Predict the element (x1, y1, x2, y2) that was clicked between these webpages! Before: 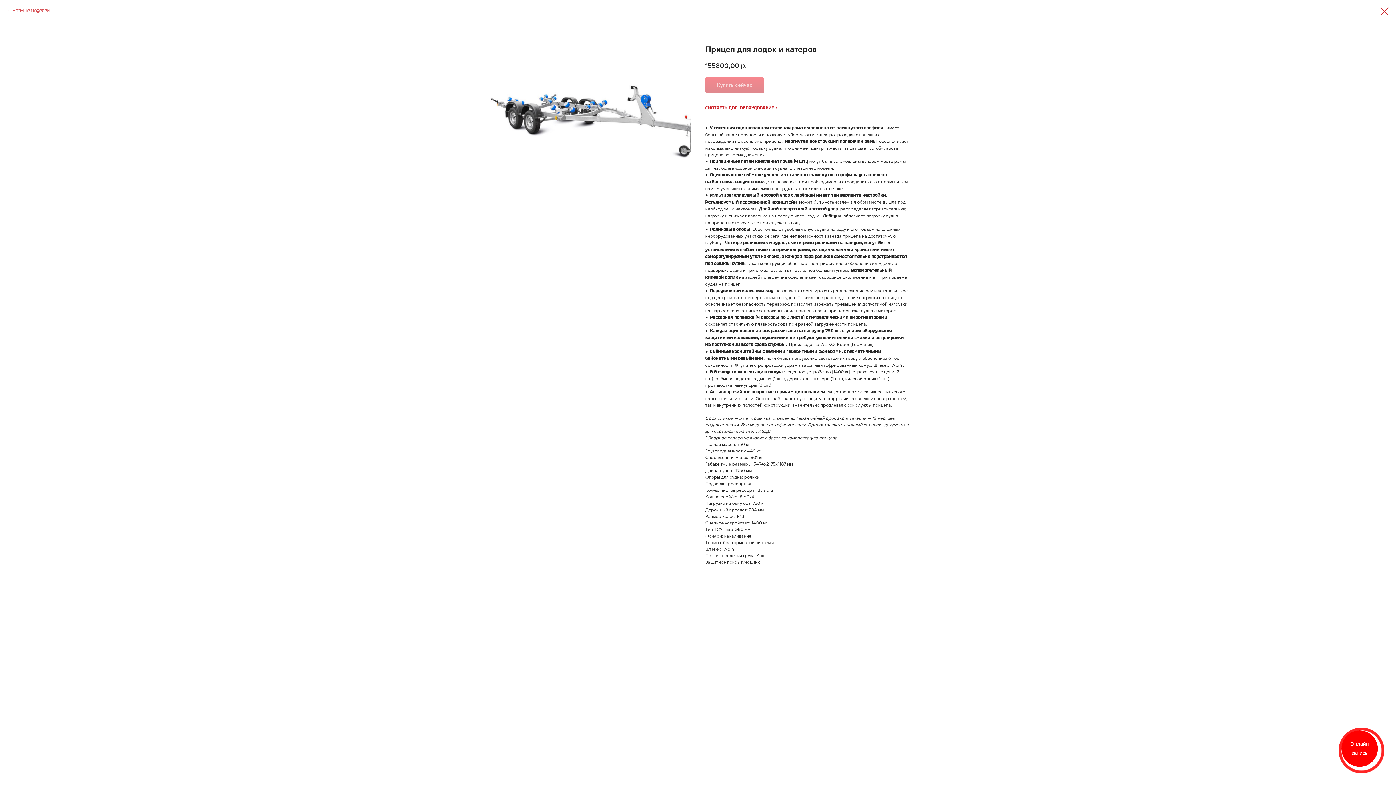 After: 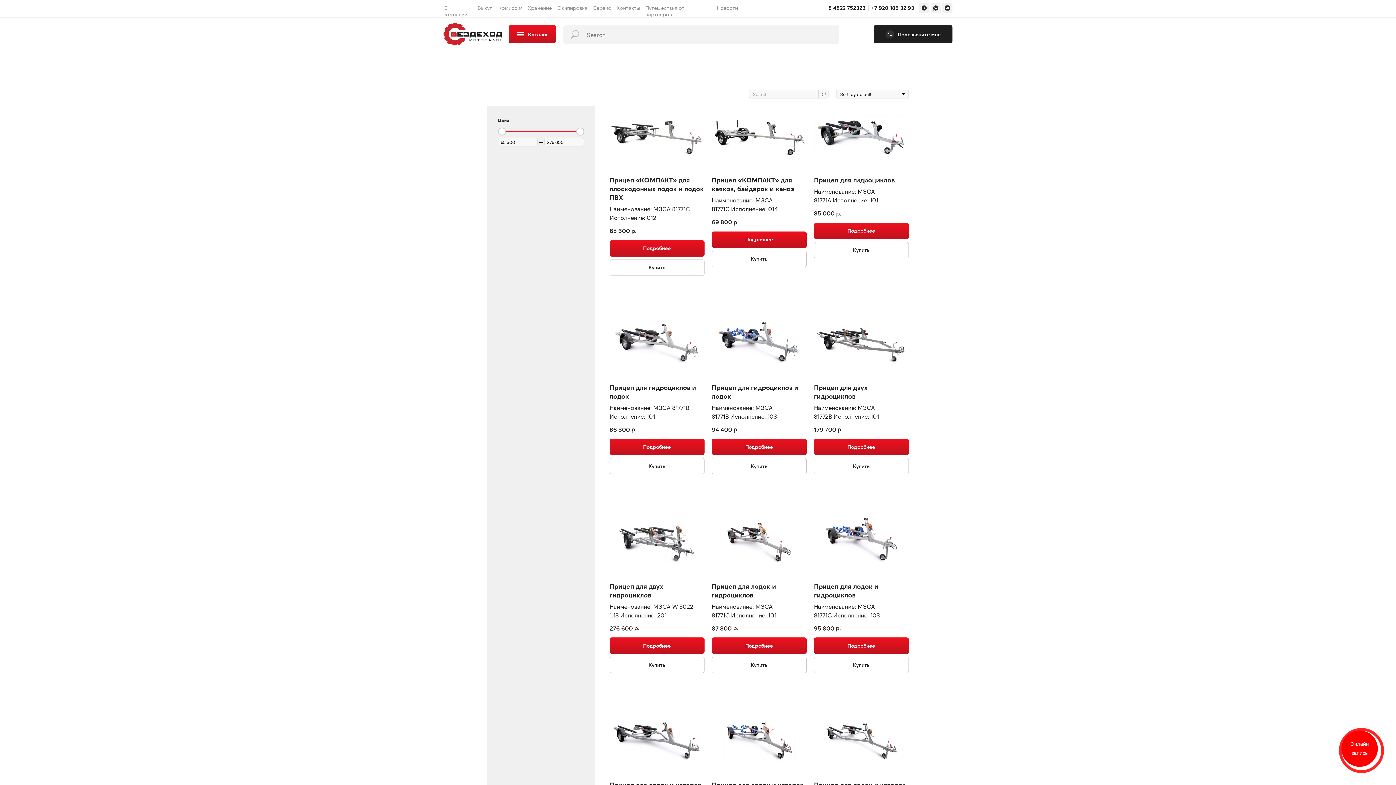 Action: bbox: (7, 7, 49, 13) label: Больше моделей